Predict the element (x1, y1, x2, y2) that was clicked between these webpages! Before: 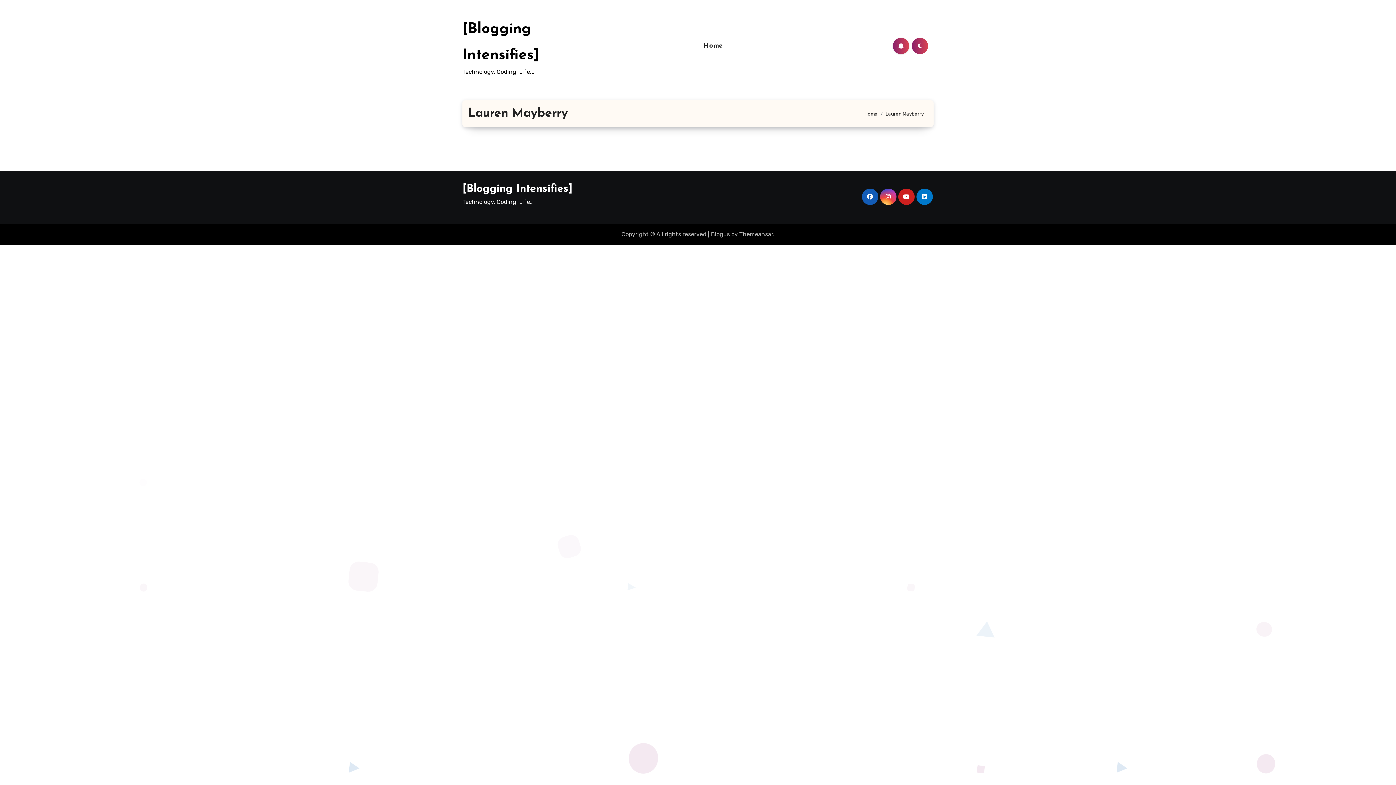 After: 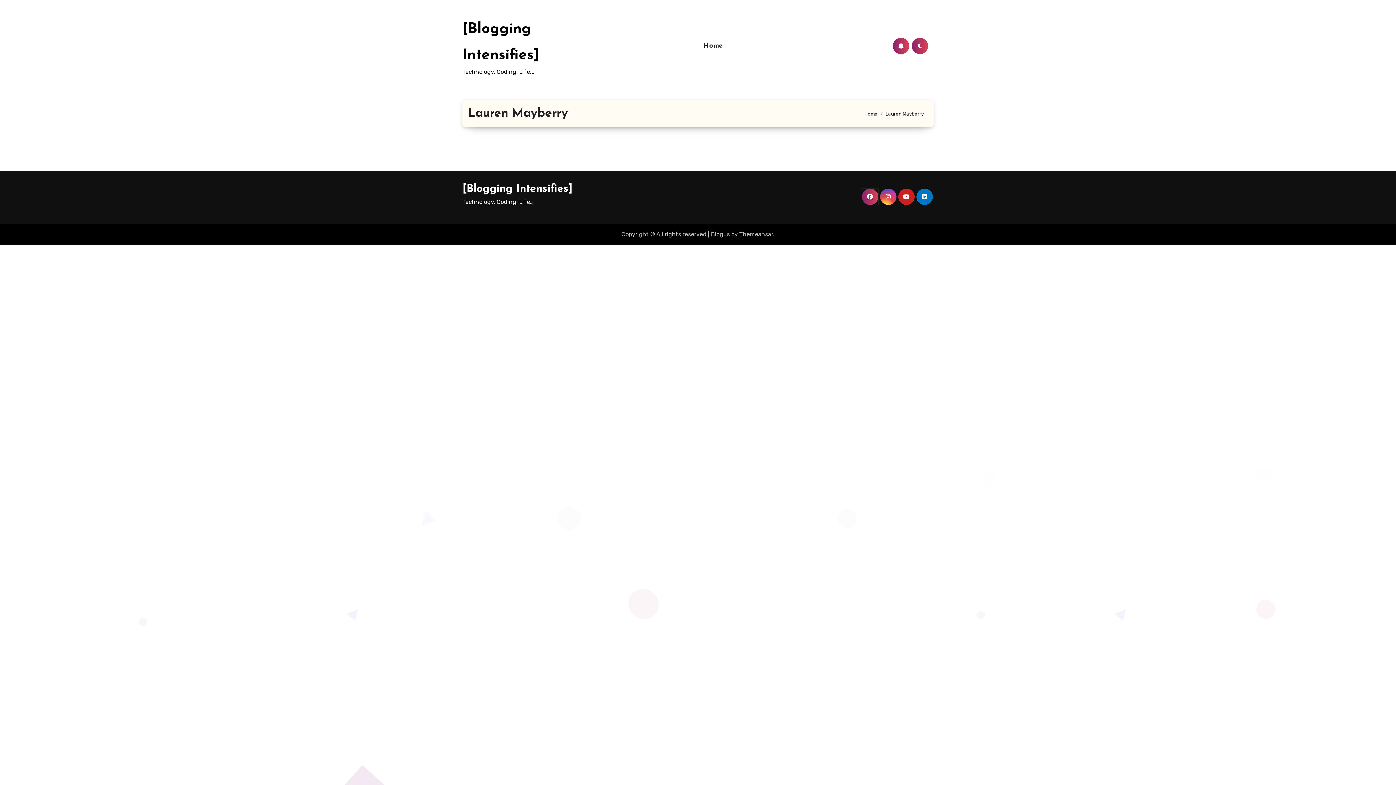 Action: bbox: (862, 188, 878, 205)